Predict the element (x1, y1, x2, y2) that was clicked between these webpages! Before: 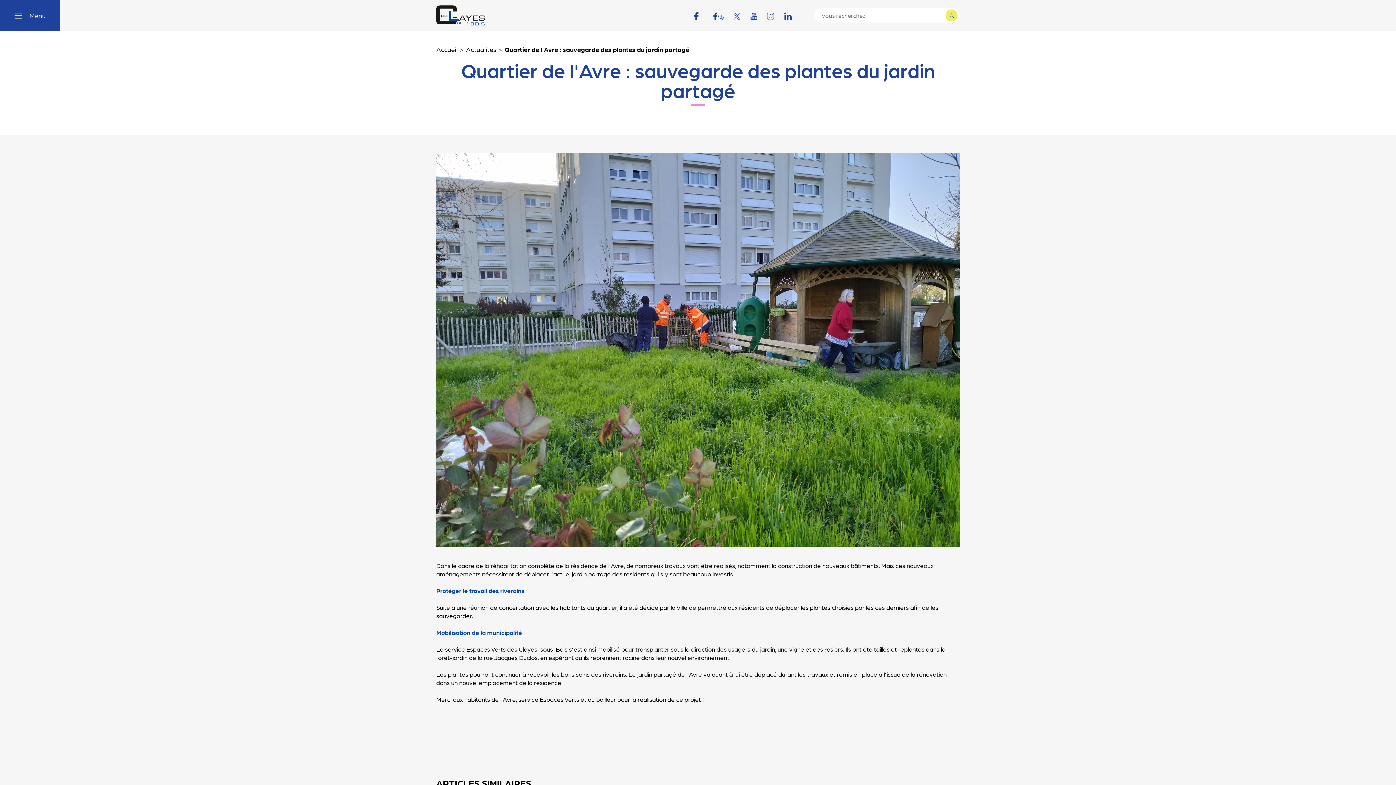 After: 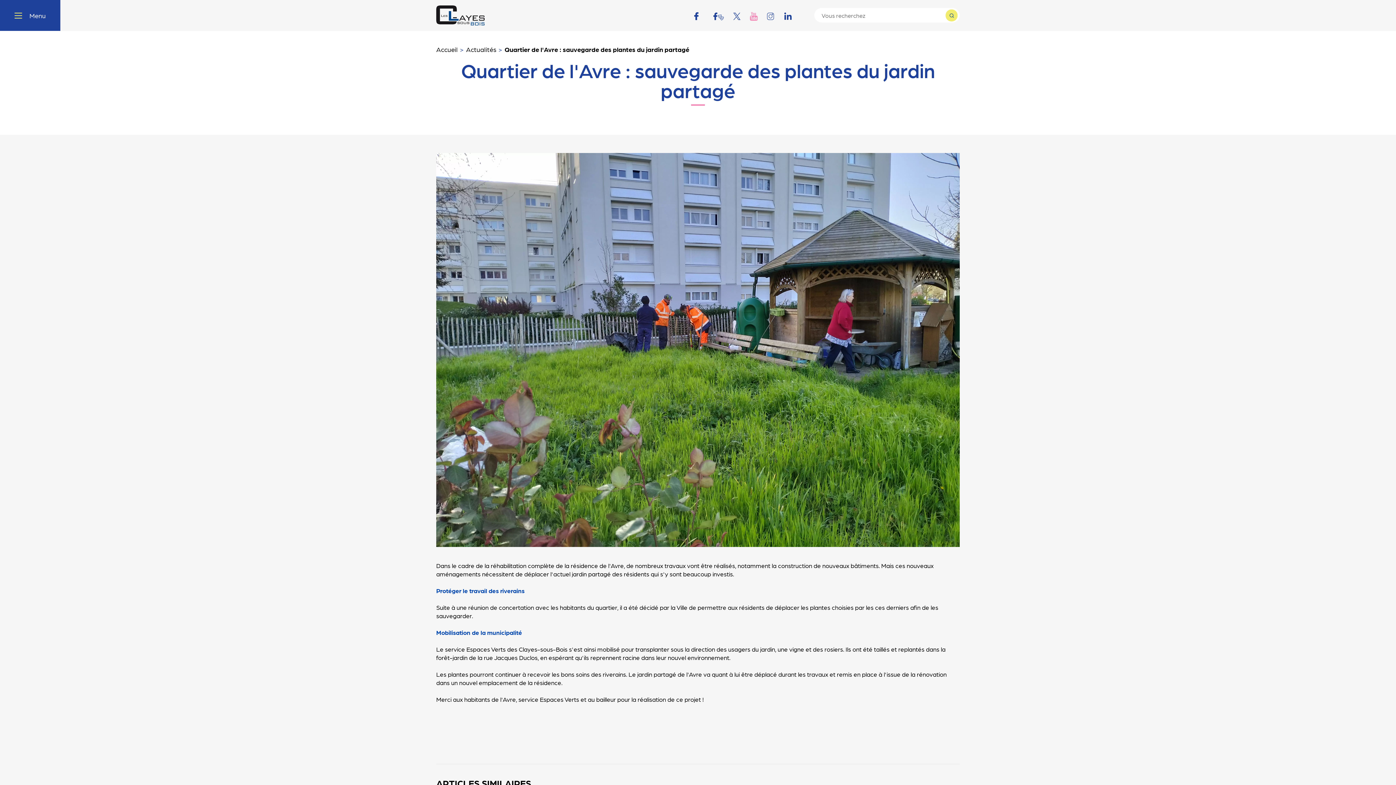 Action: bbox: (750, 11, 757, 21)